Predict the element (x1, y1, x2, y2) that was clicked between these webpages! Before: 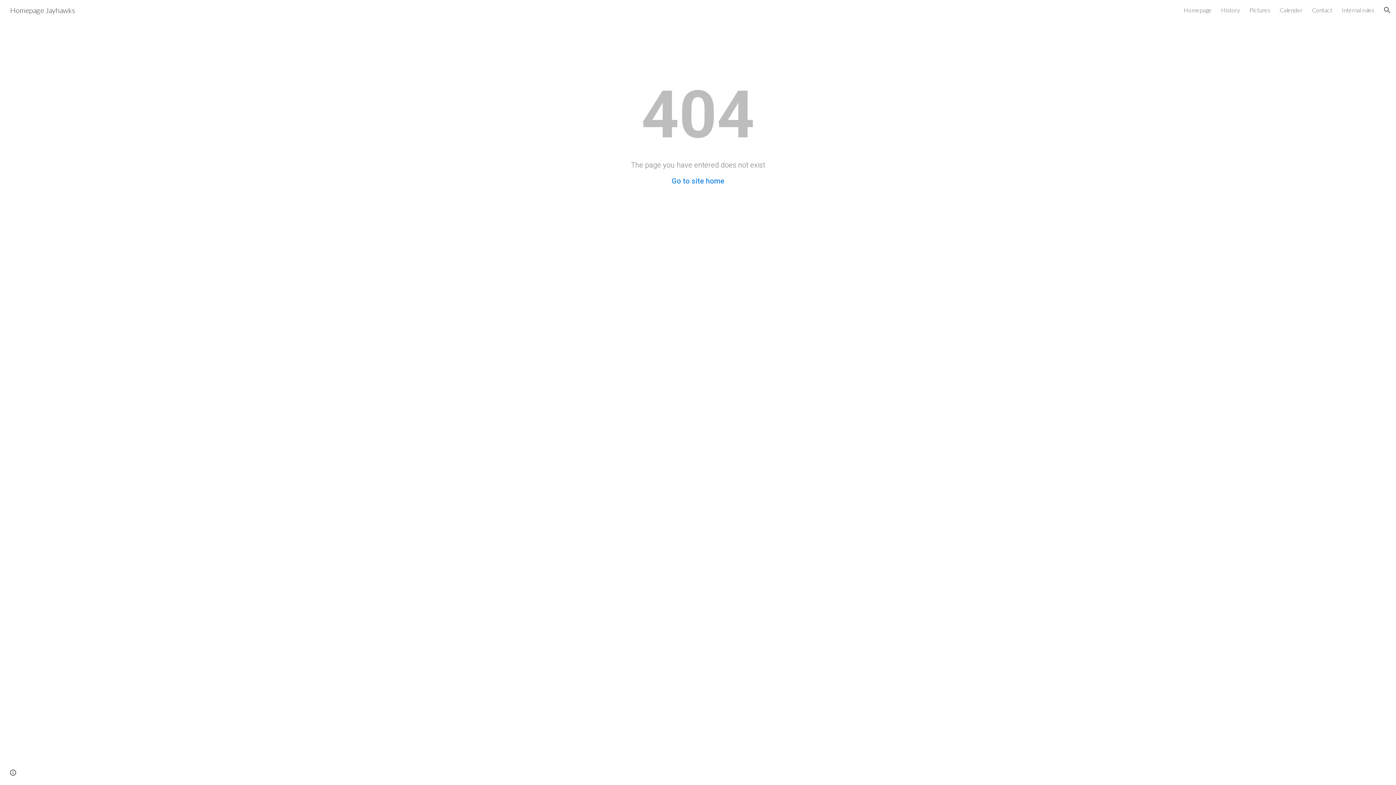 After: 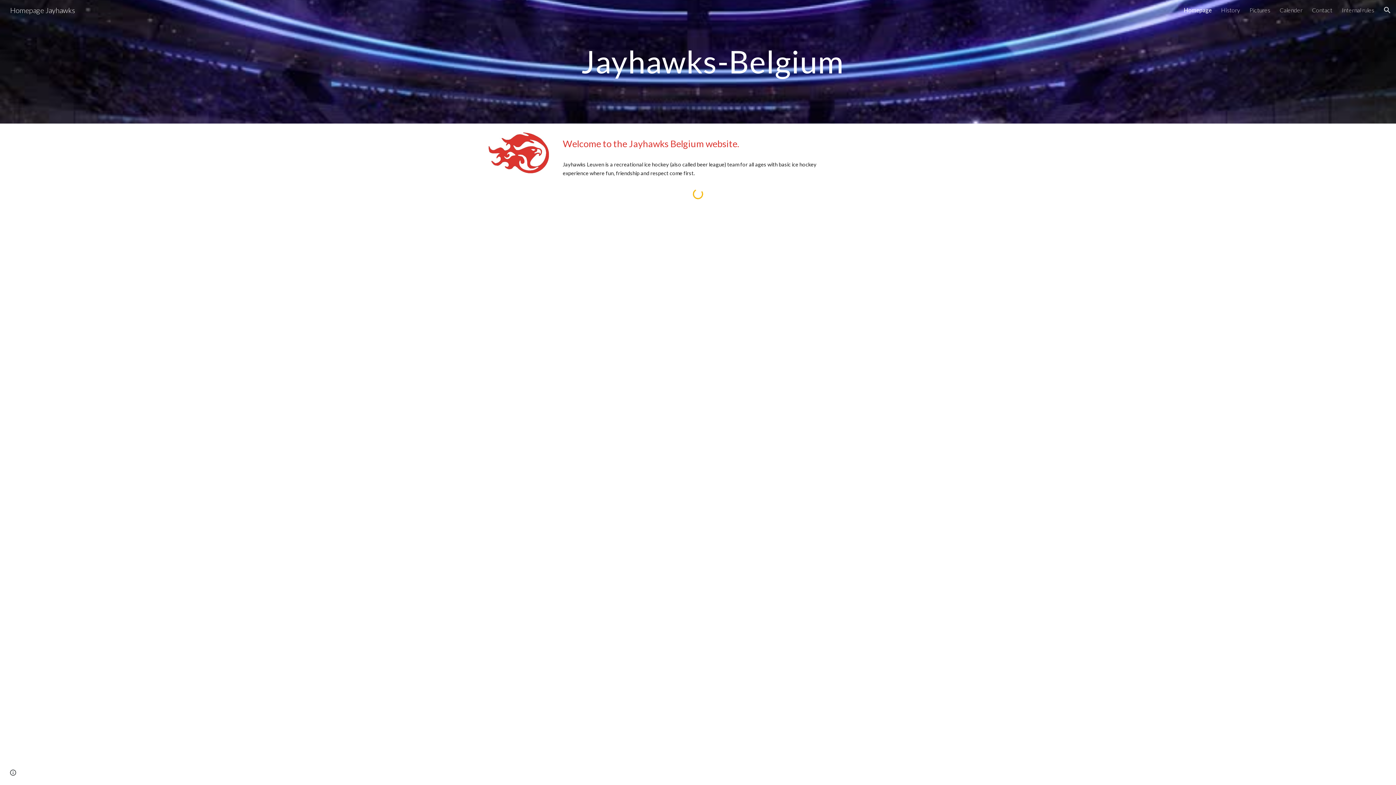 Action: label: Homepage bbox: (1184, 6, 1212, 13)